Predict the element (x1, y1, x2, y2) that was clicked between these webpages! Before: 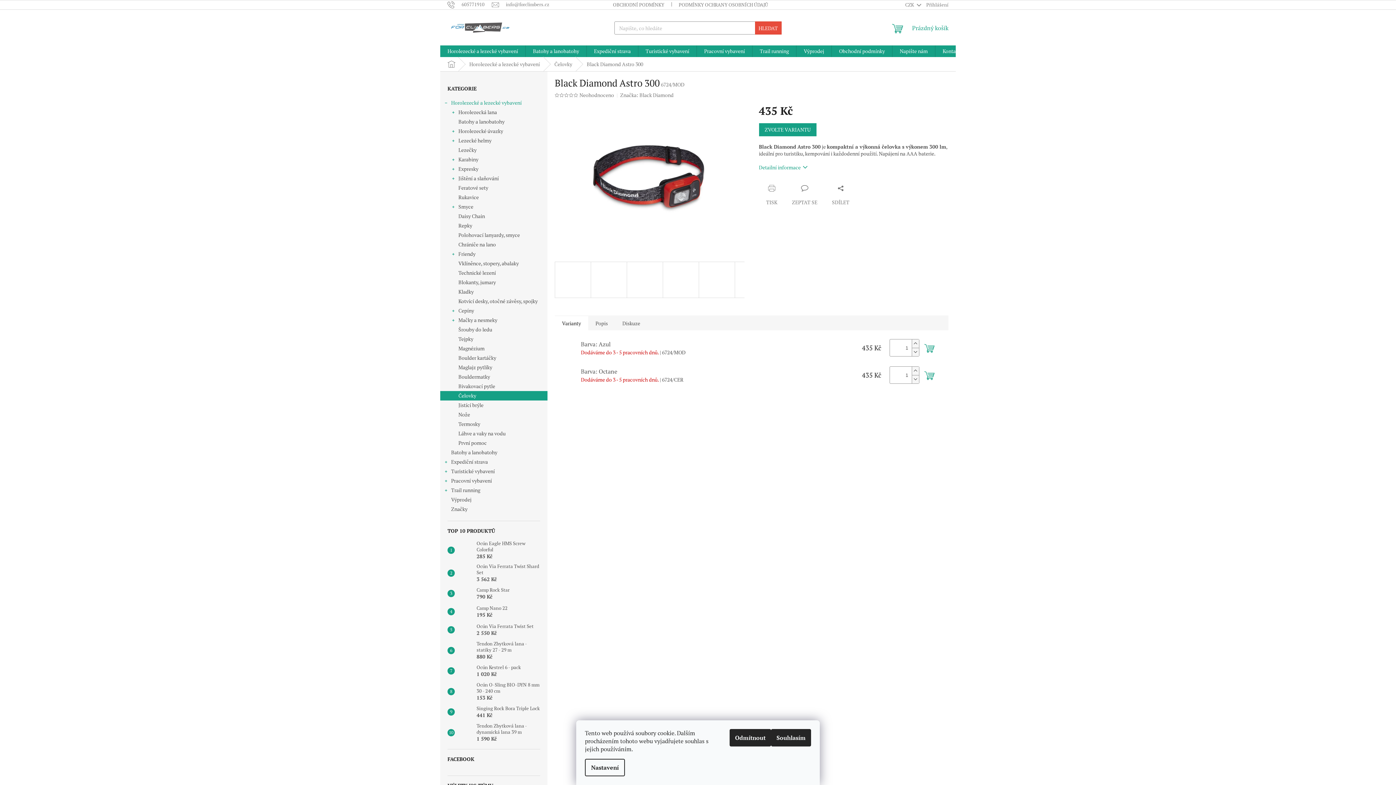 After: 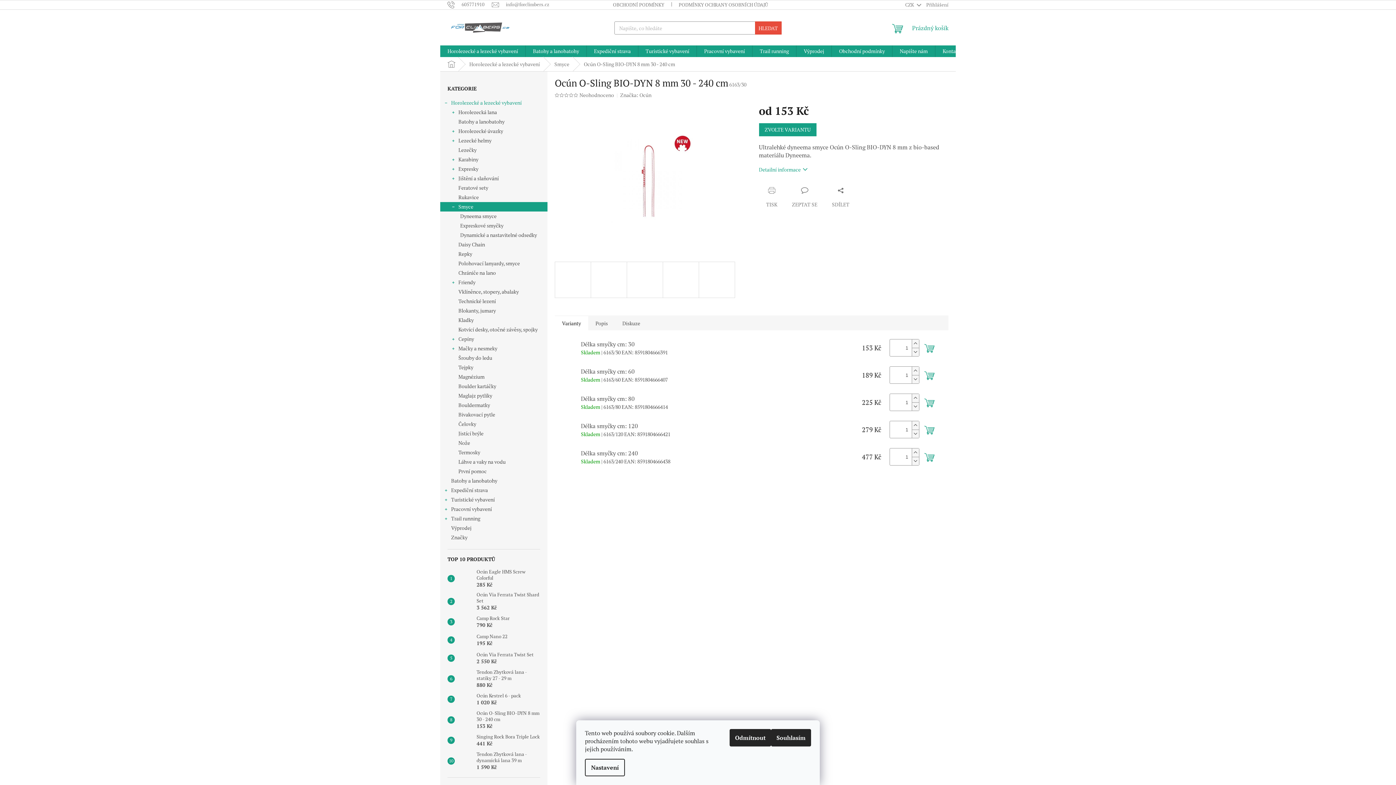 Action: bbox: (473, 682, 540, 701) label: Ocún O-Sling BIO-DYN 8 mm 30 - 240 cm
153 Kč